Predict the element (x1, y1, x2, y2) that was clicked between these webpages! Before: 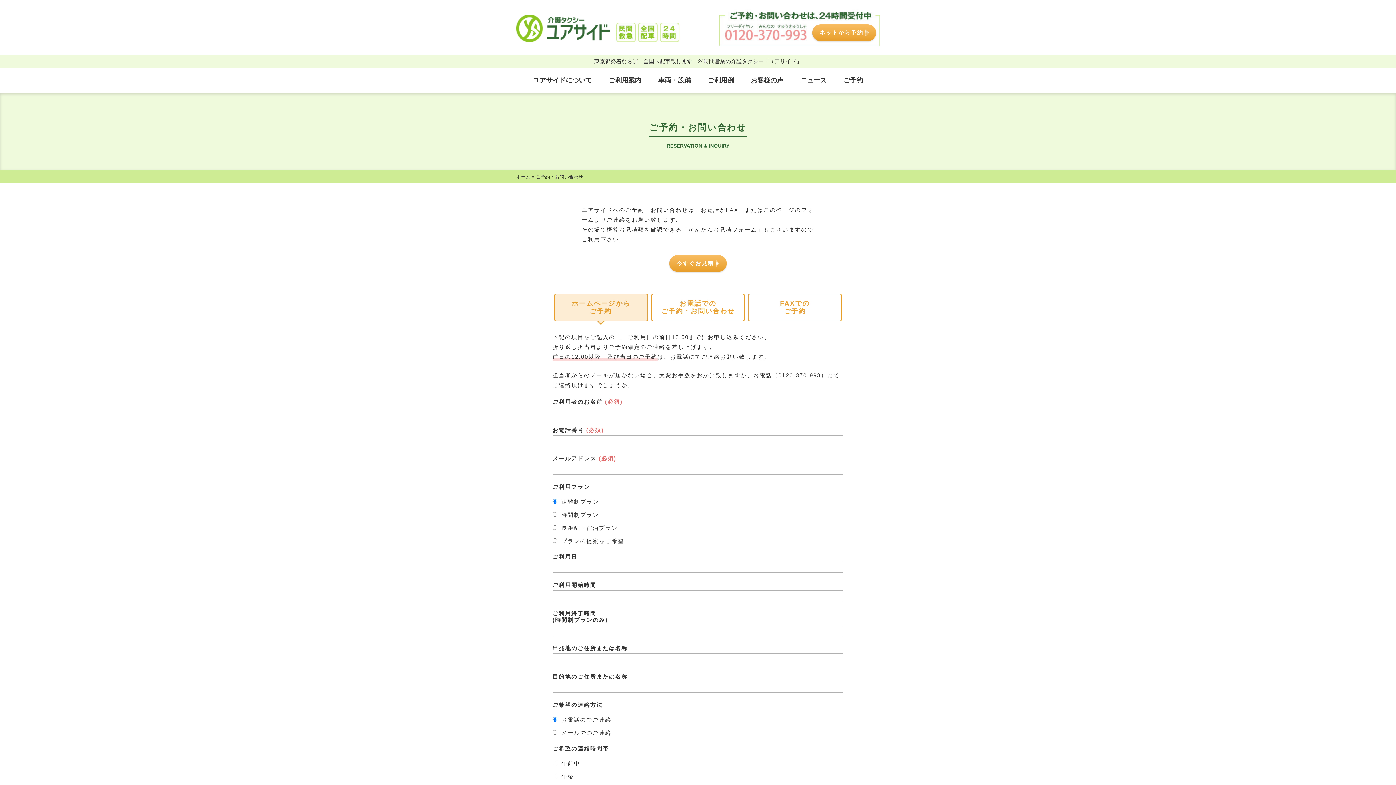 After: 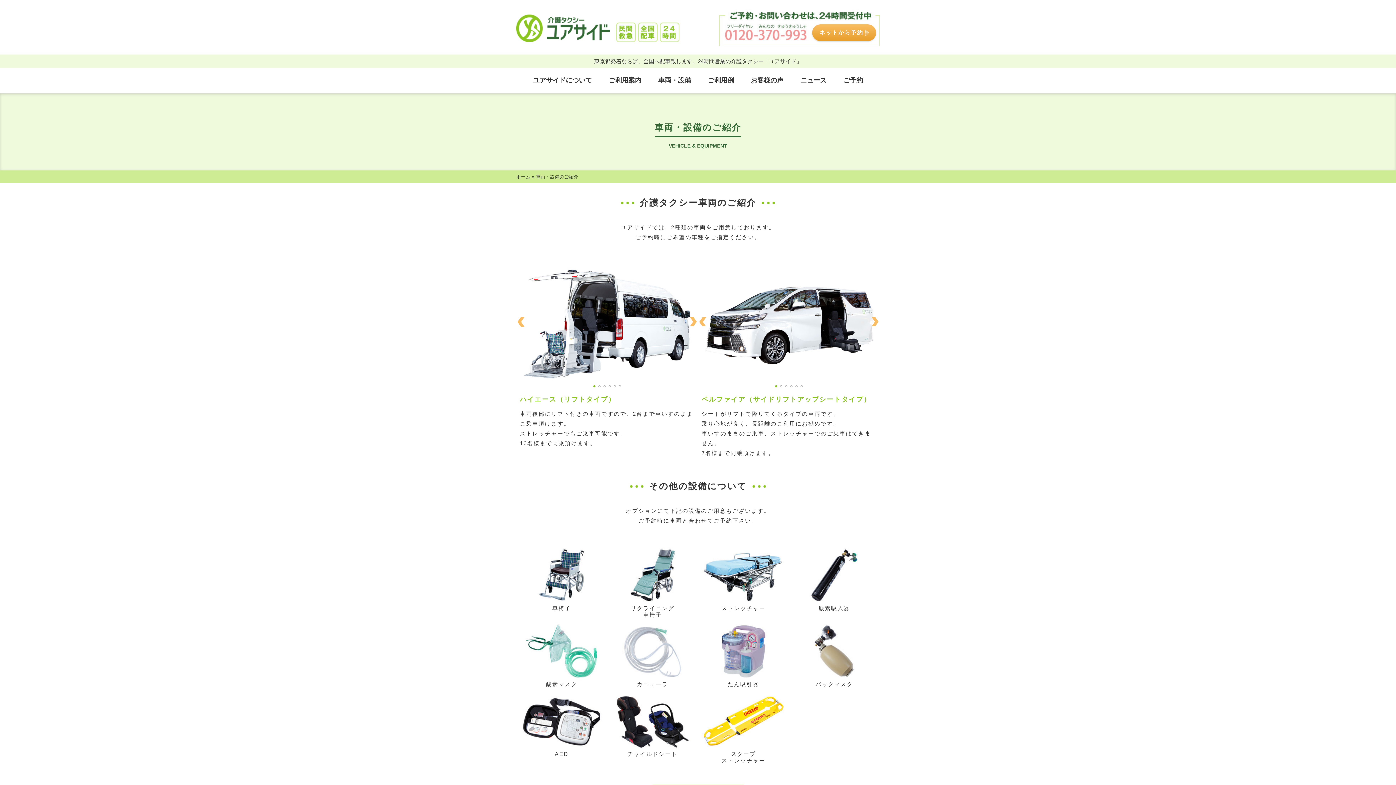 Action: bbox: (651, 67, 698, 93) label: 車両・設備